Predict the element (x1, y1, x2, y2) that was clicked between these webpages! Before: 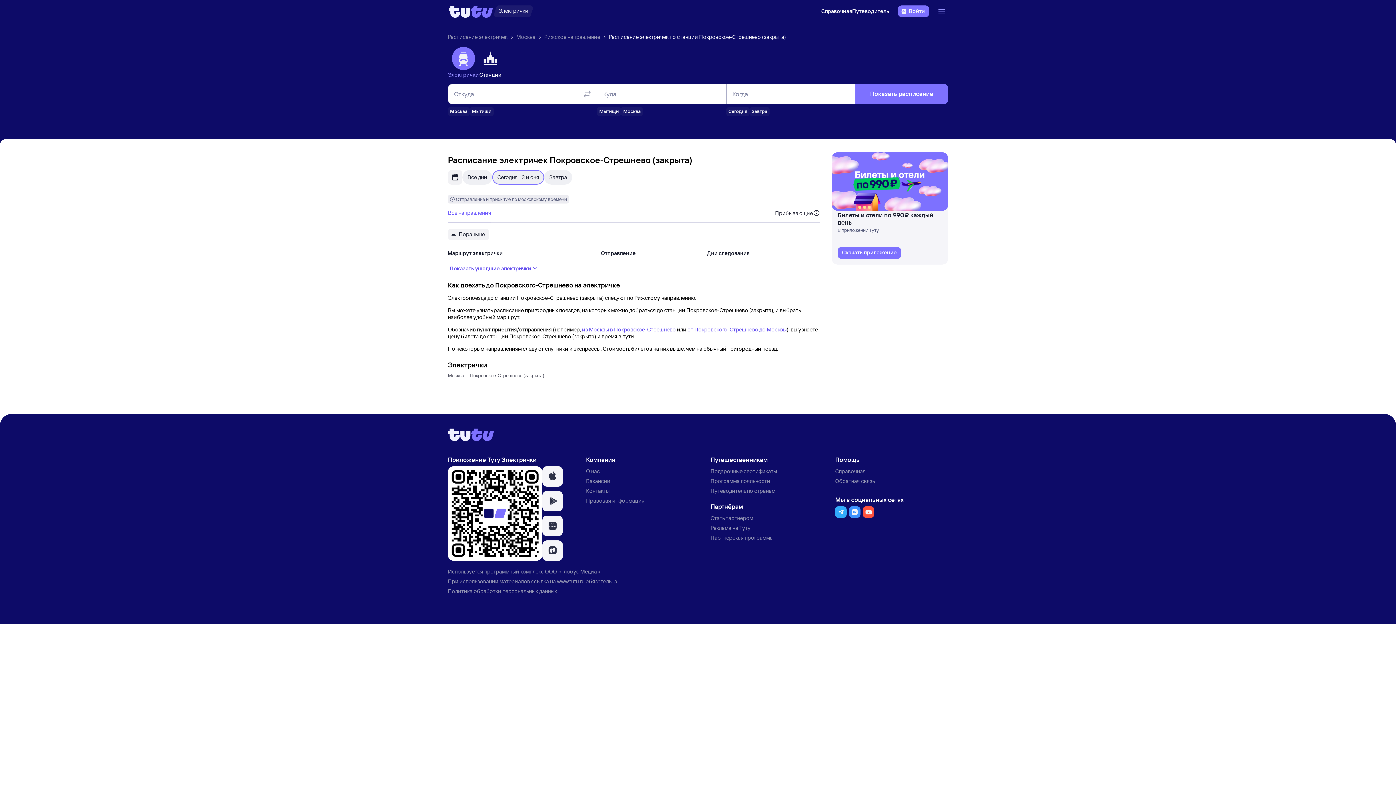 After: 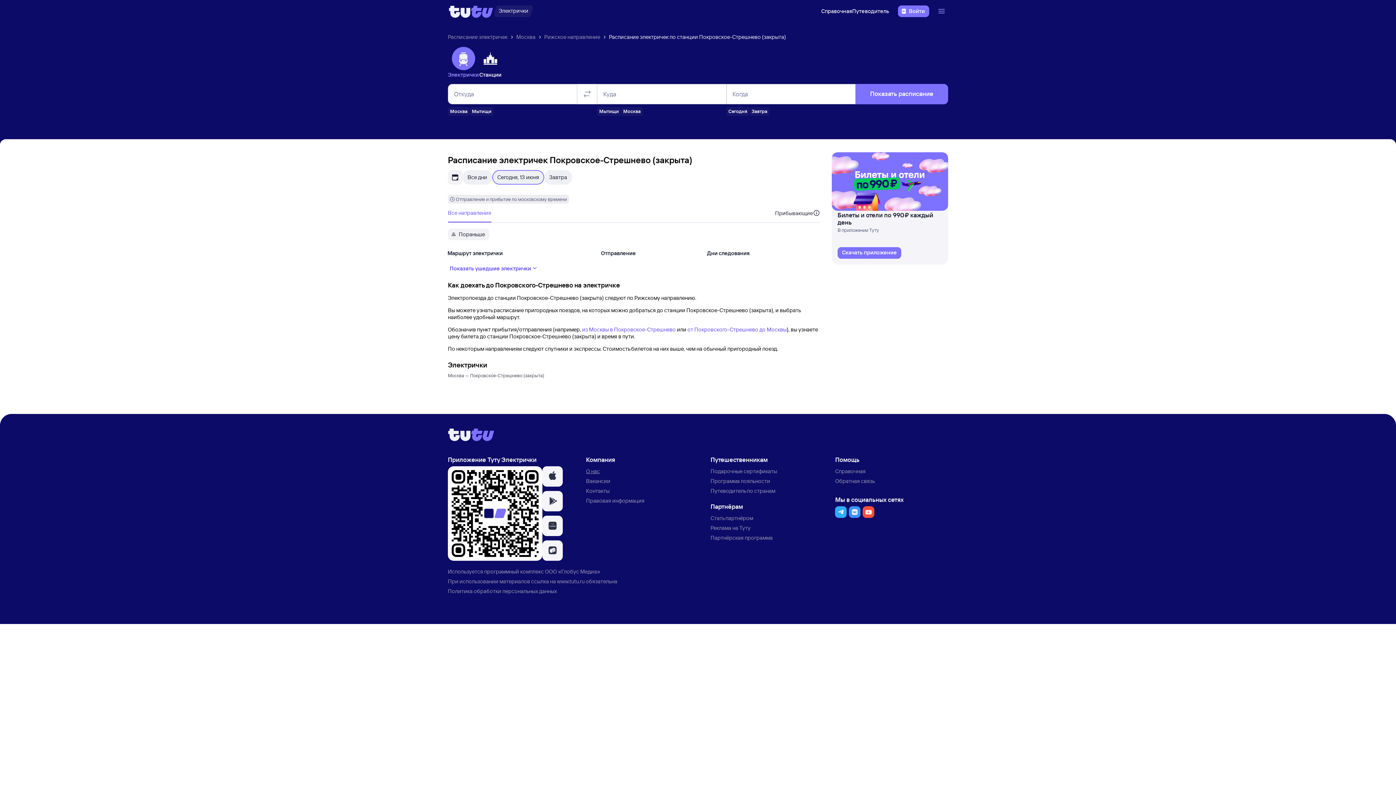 Action: label: О нас bbox: (586, 468, 600, 474)